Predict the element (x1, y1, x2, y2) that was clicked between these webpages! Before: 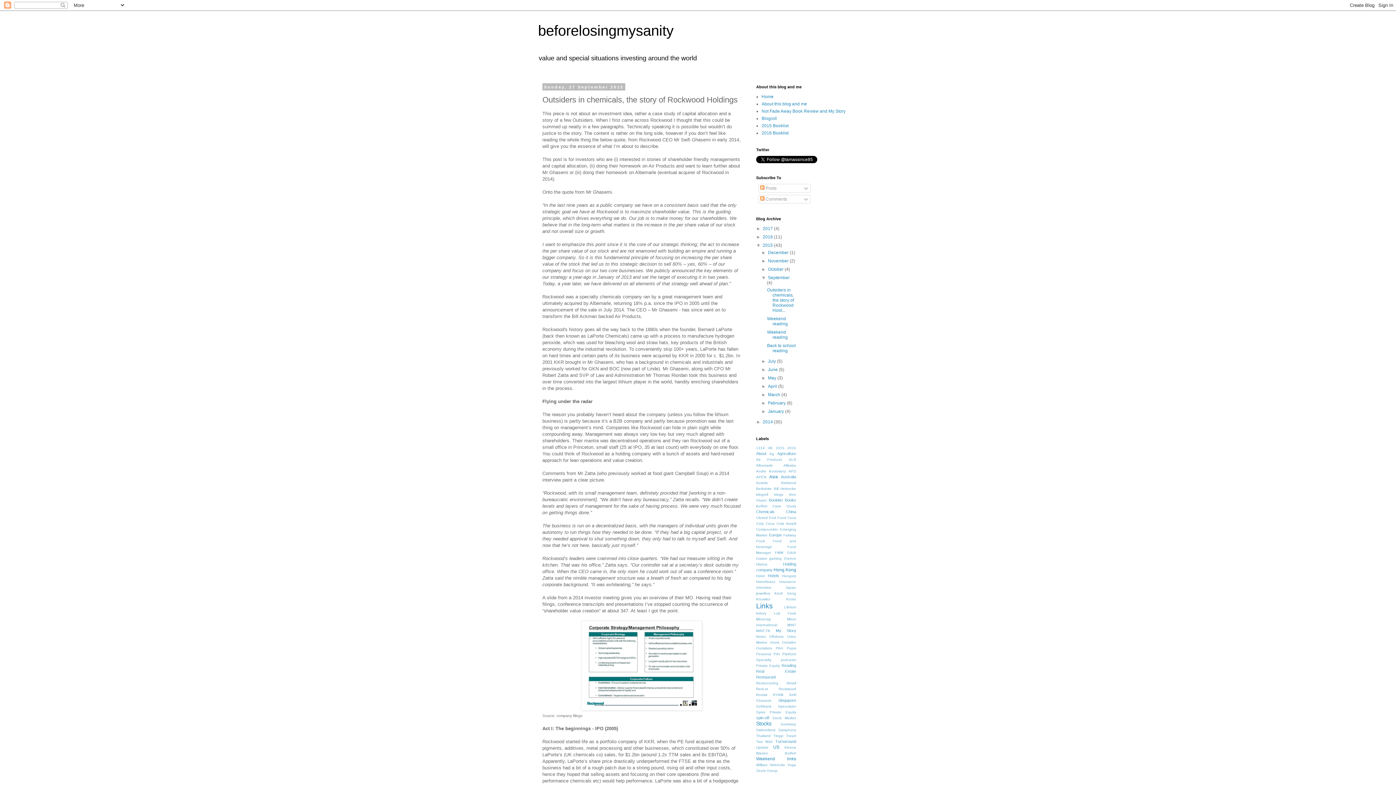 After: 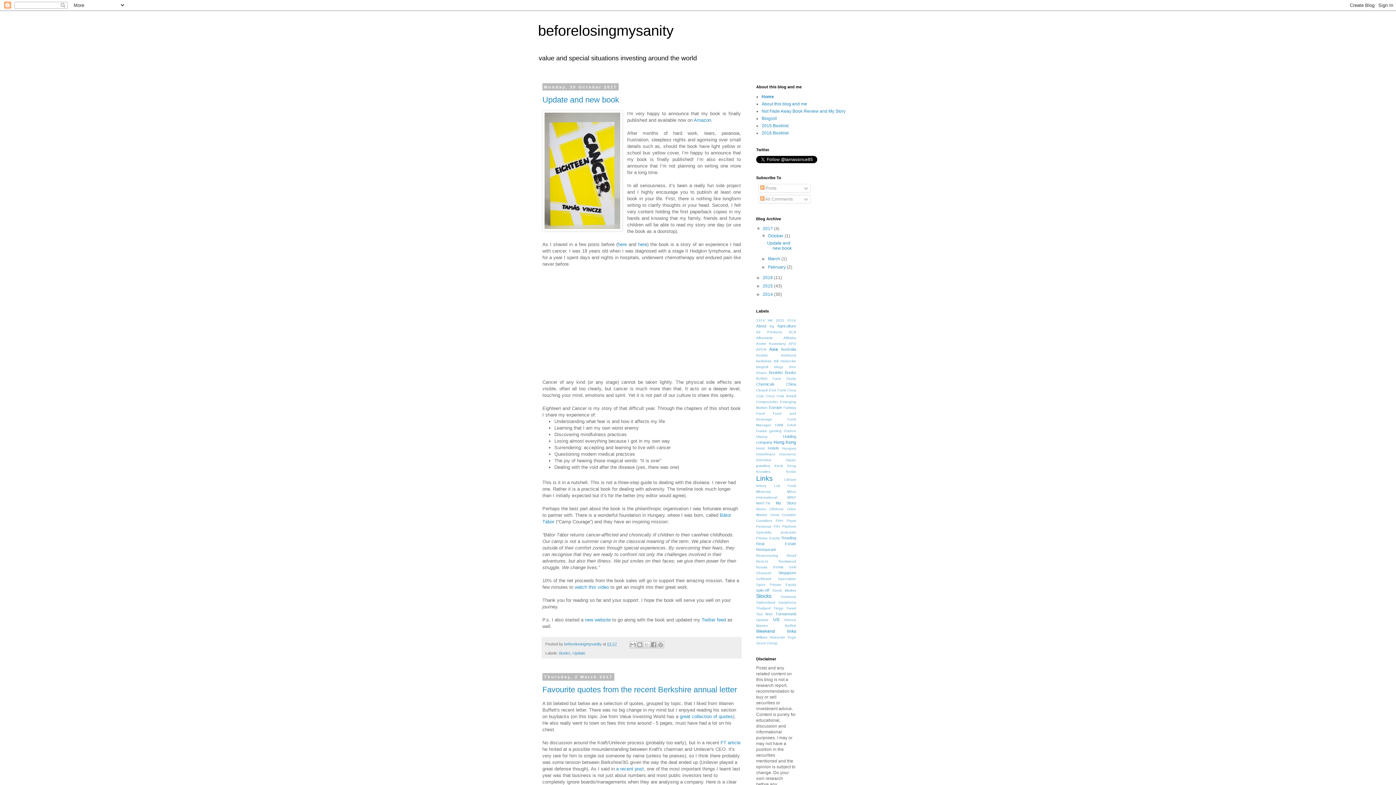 Action: label: beforelosingmysanity bbox: (538, 22, 673, 38)